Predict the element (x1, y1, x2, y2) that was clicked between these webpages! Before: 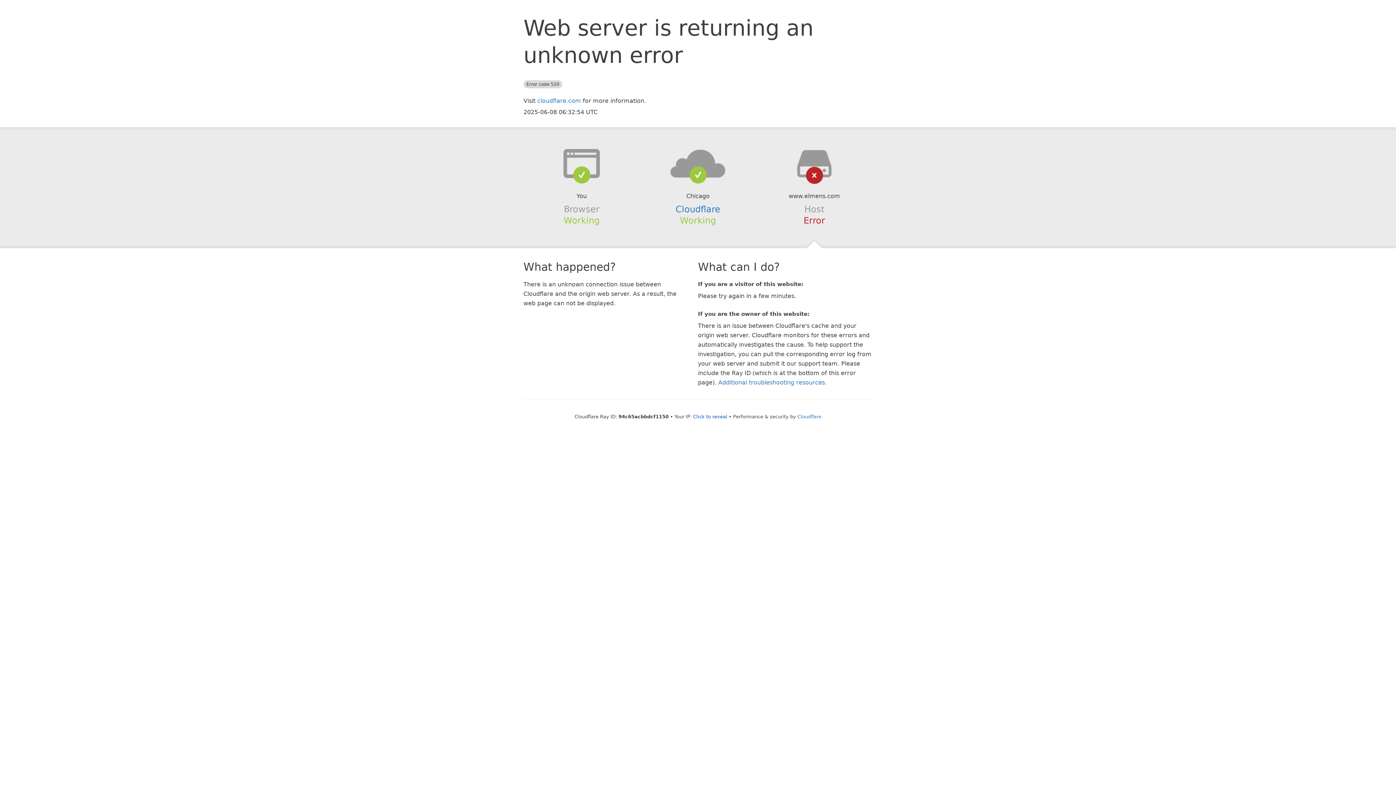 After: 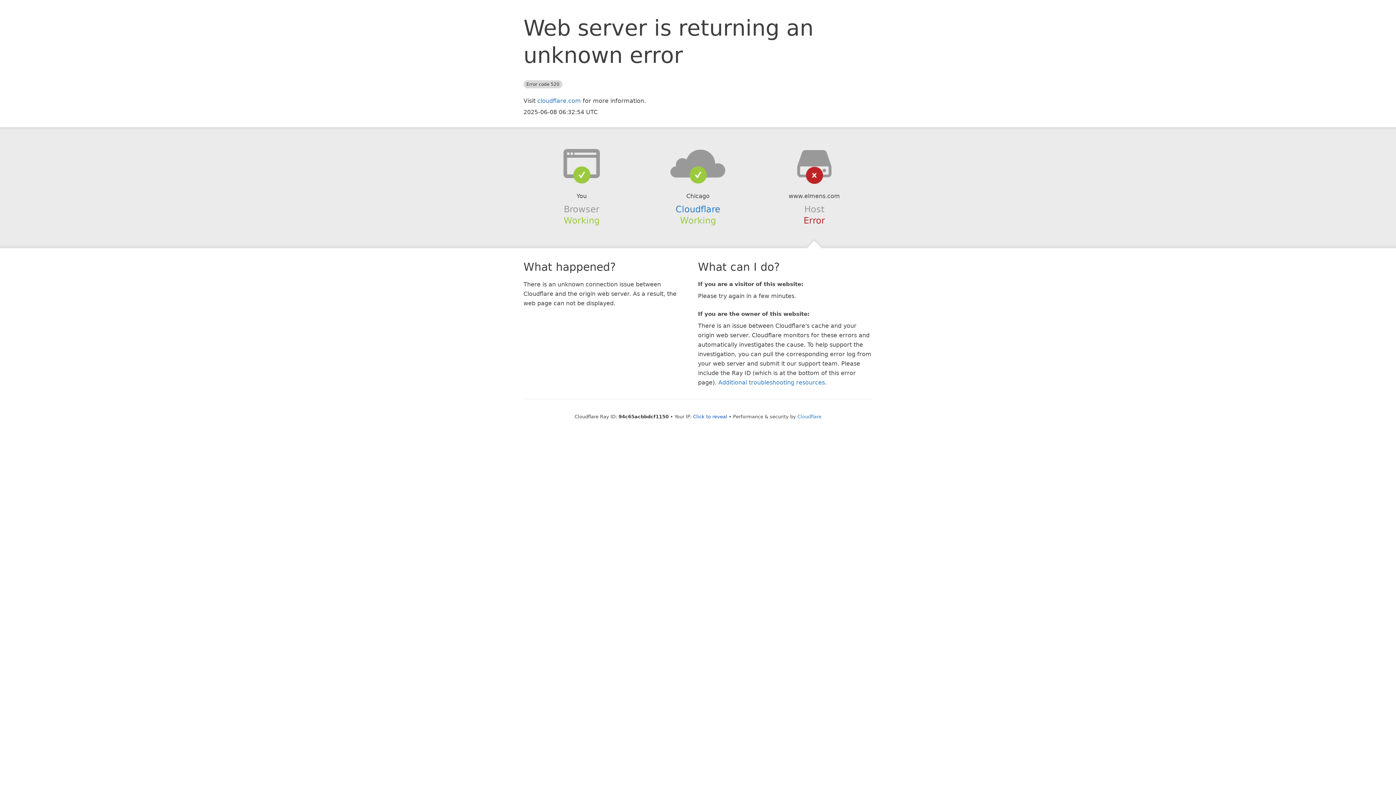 Action: bbox: (639, 148, 756, 178)